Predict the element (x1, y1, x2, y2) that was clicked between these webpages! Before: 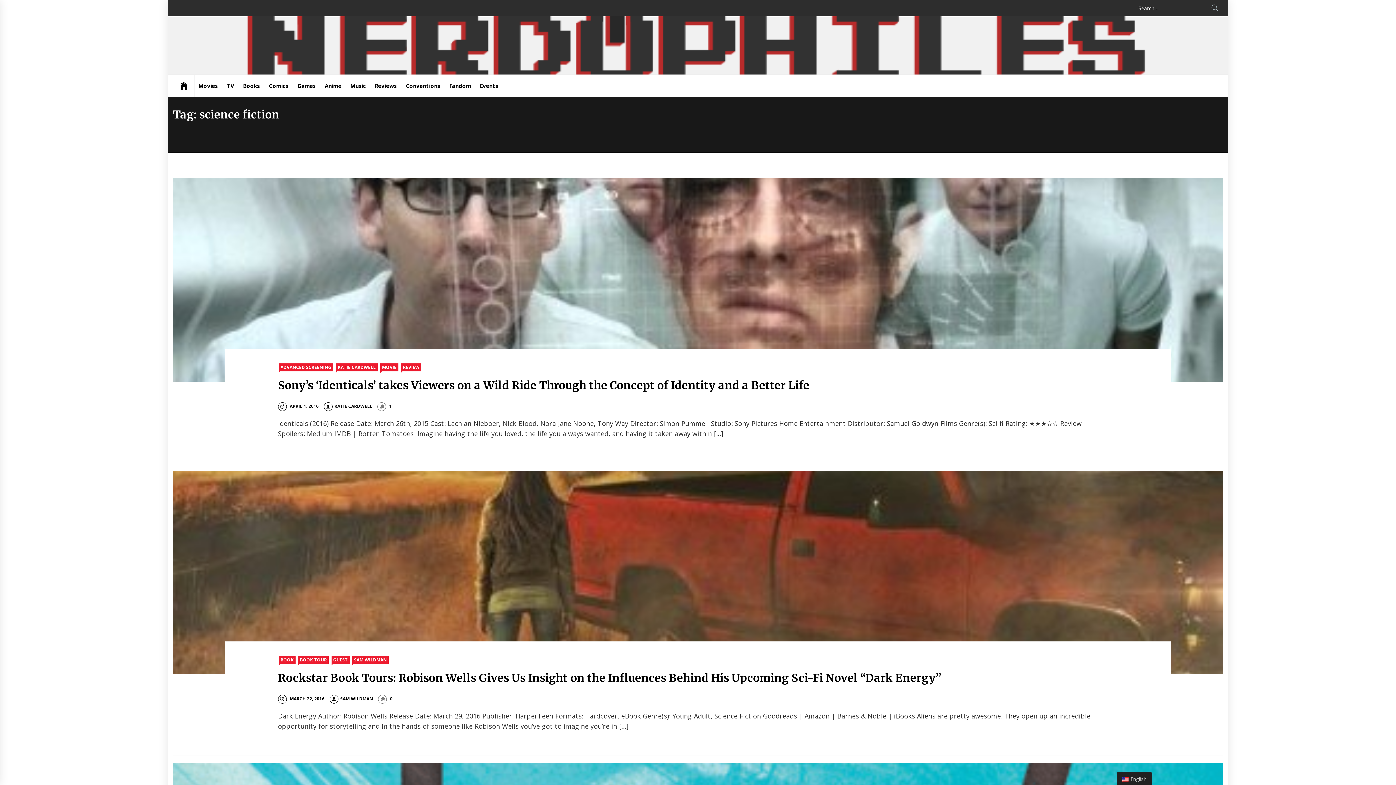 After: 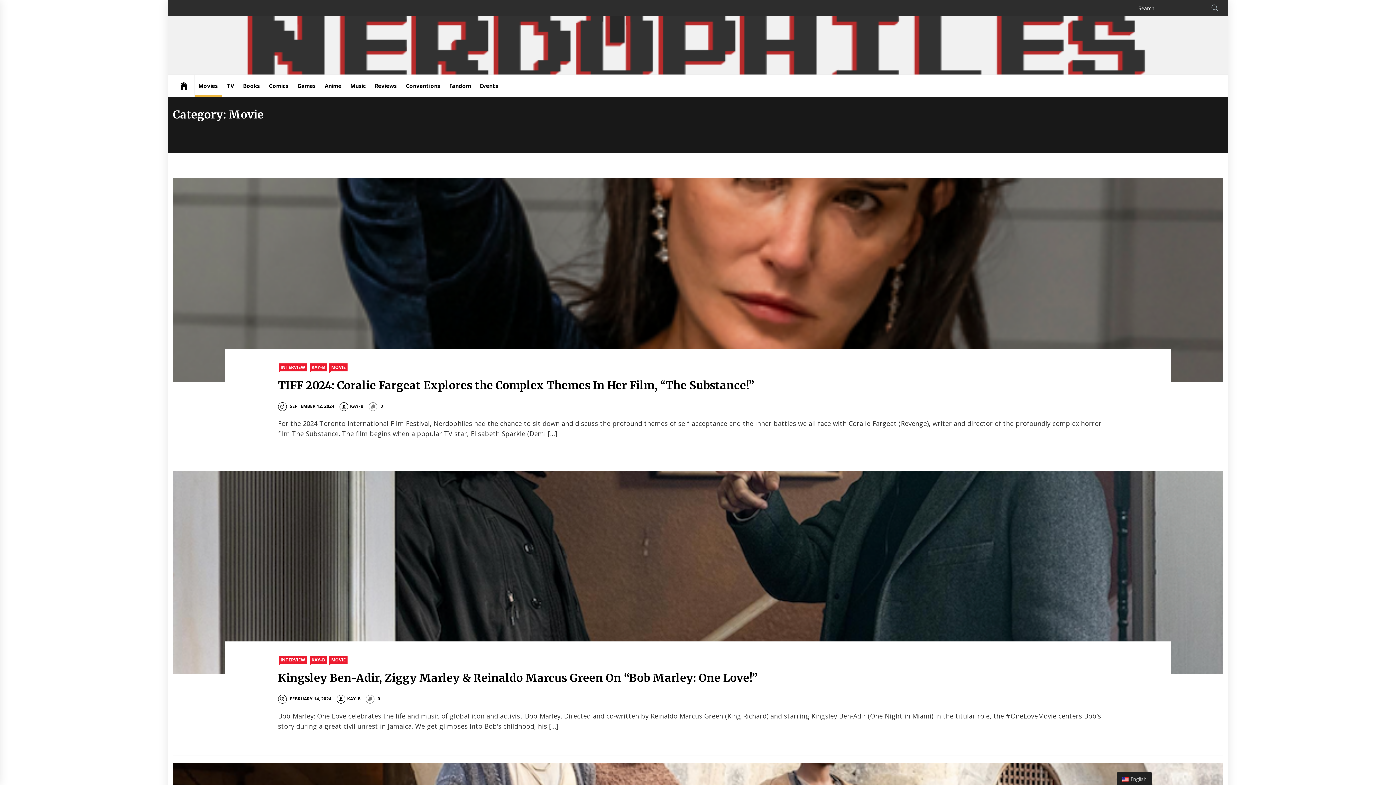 Action: label: MOVIE bbox: (380, 363, 398, 371)